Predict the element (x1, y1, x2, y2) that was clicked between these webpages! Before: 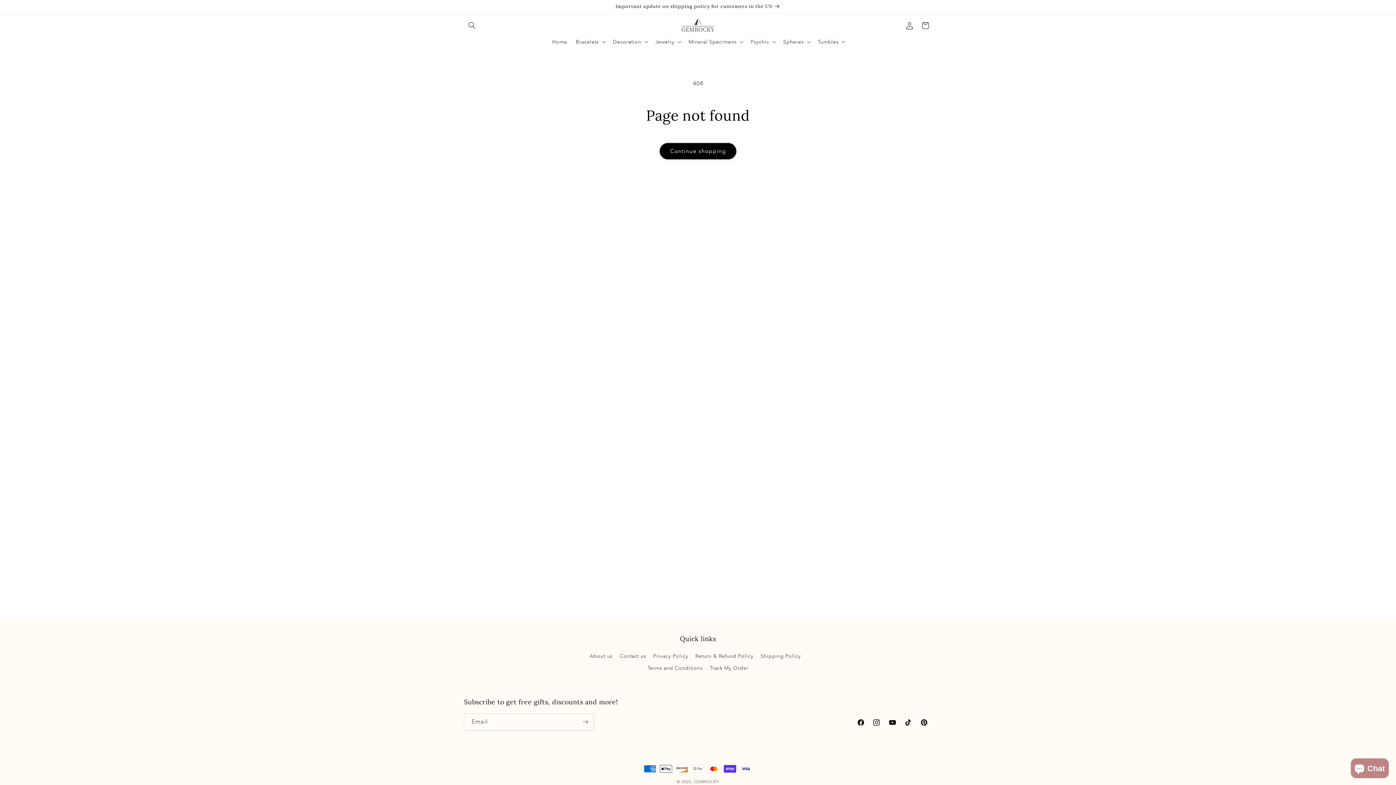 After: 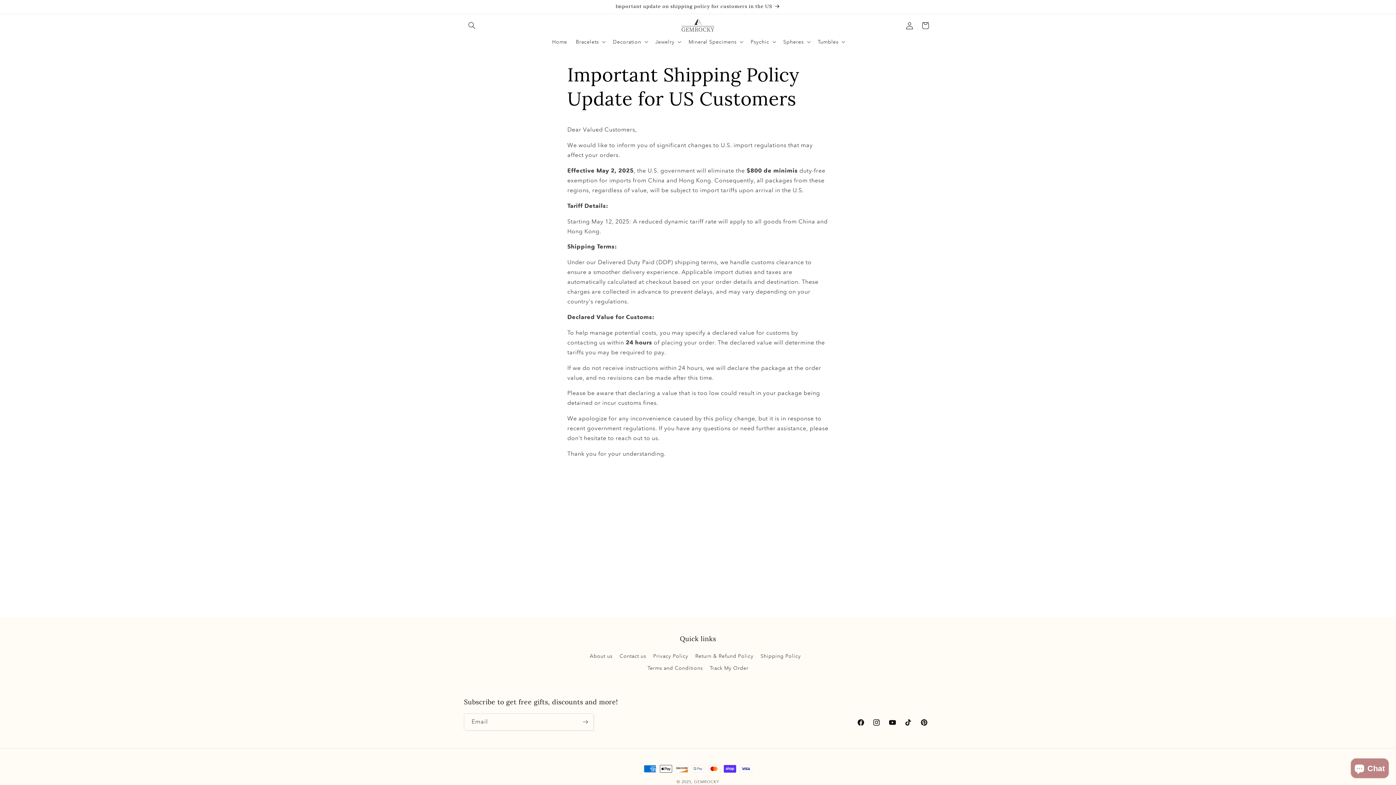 Action: label: Important update on shipping policy for customers in the US bbox: (508, 0, 1042, 15)